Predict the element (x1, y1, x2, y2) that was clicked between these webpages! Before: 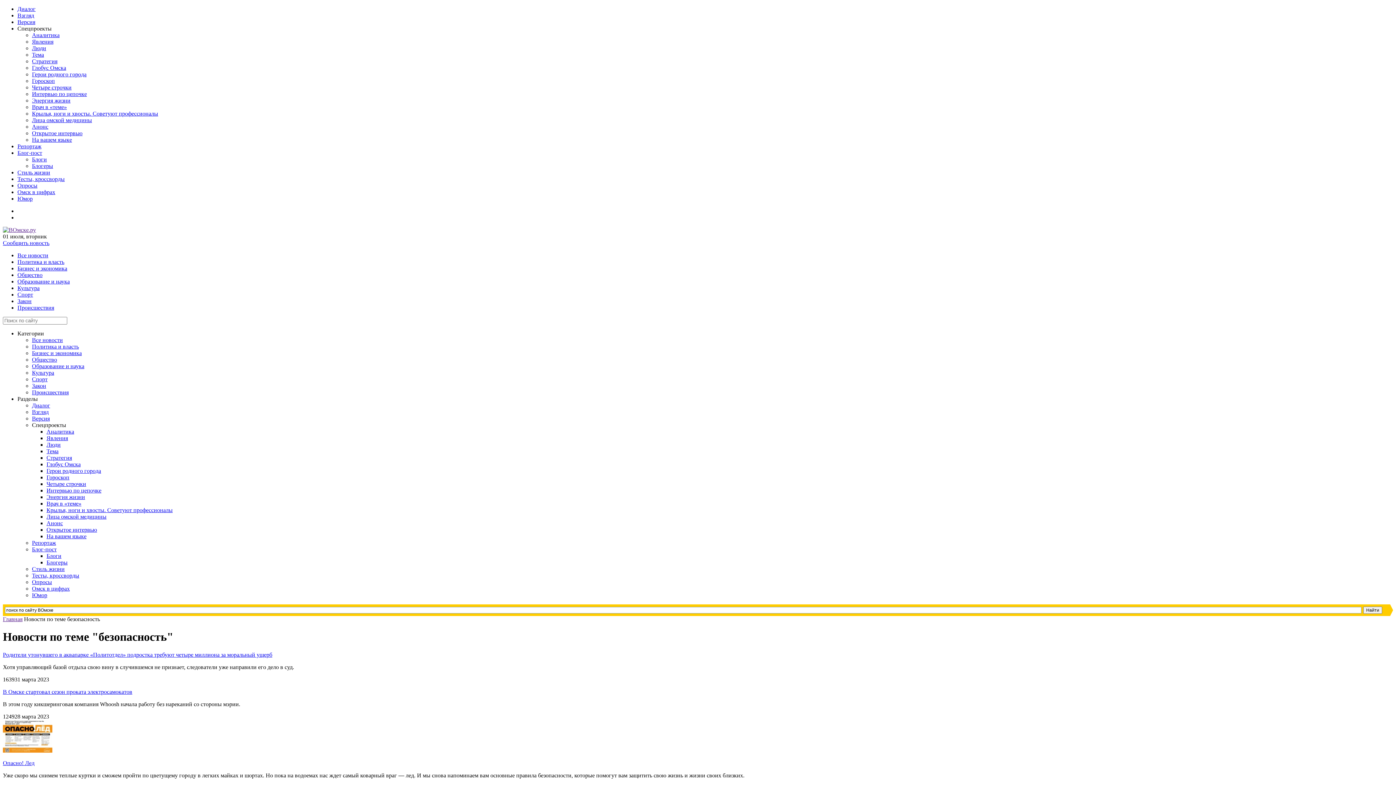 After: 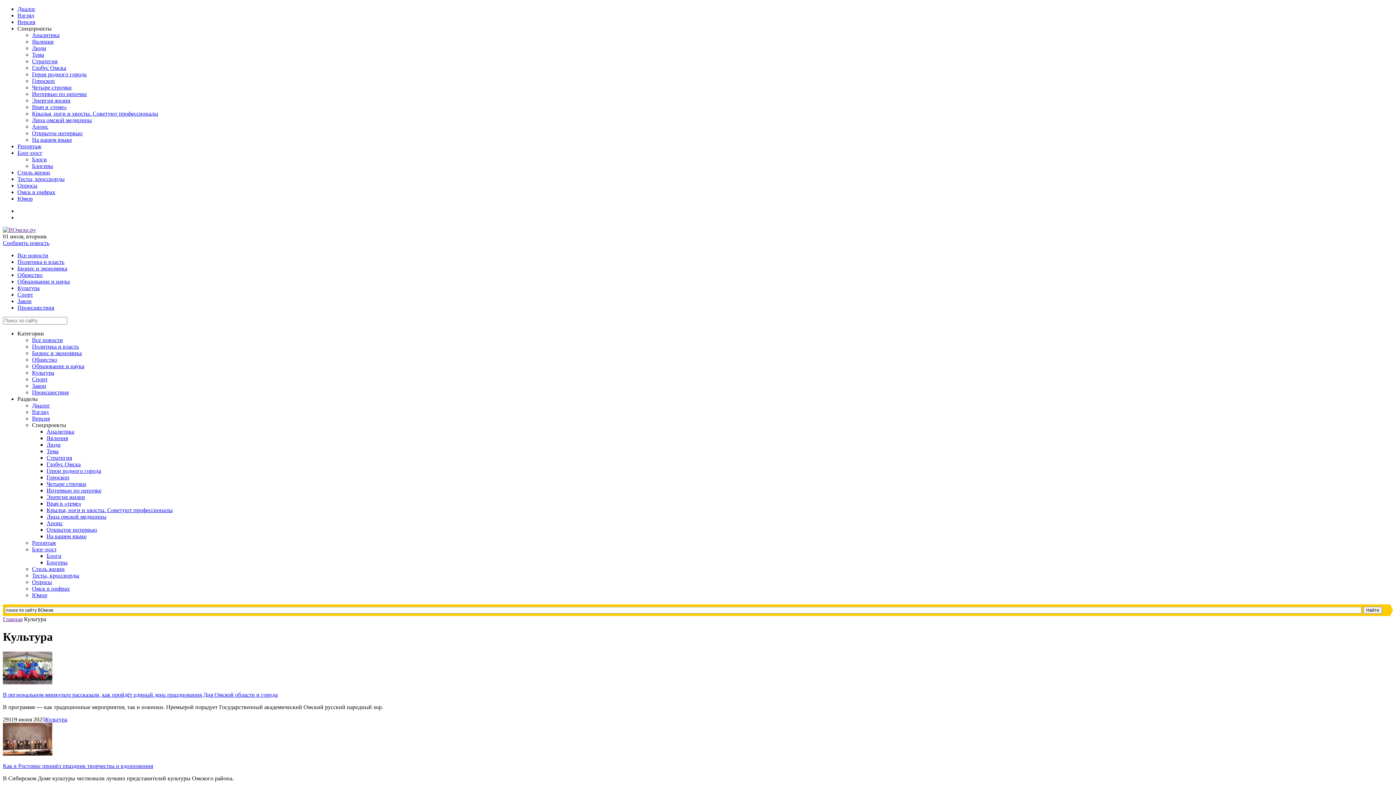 Action: bbox: (32, 369, 54, 376) label: Культура